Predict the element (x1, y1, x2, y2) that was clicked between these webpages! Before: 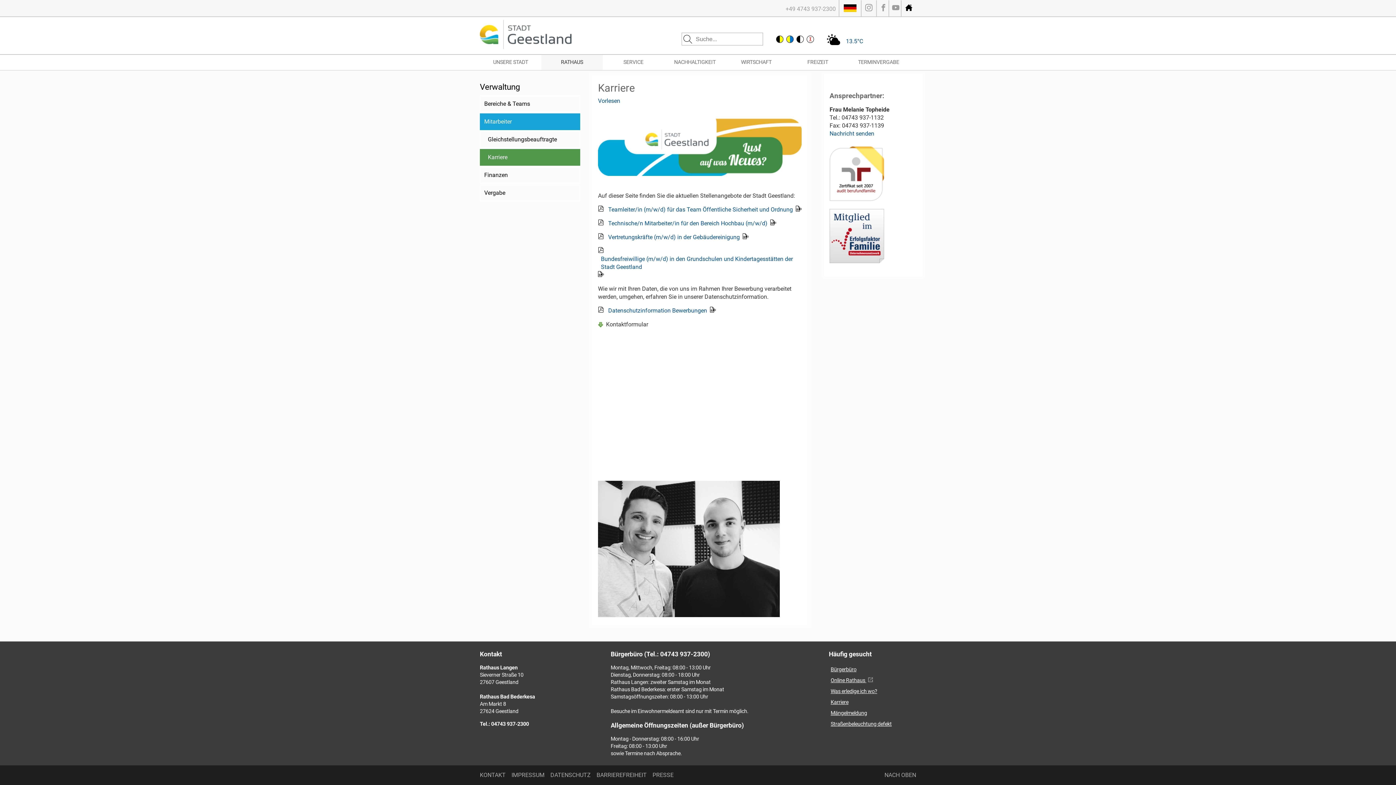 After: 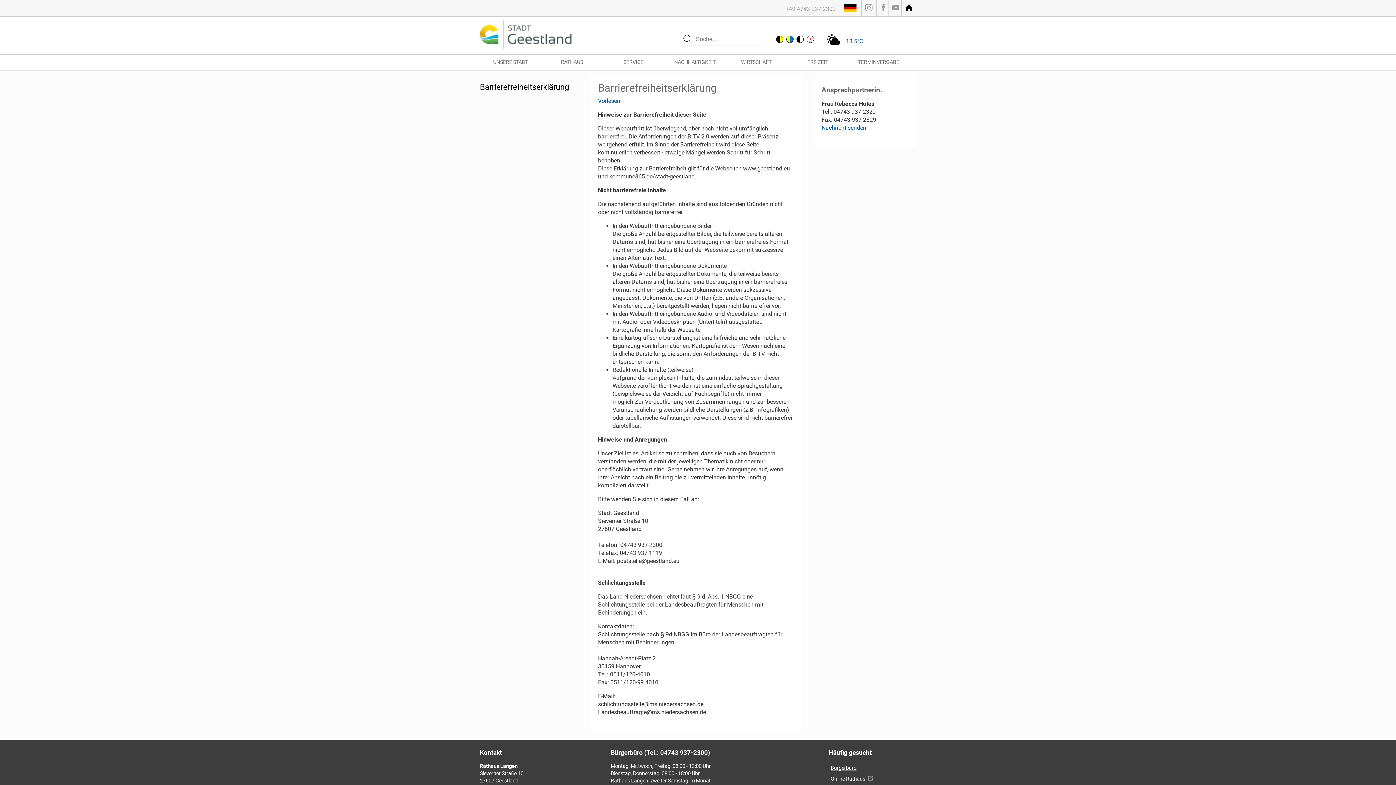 Action: label: BARRIEREFREIHEIT bbox: (596, 771, 646, 778)